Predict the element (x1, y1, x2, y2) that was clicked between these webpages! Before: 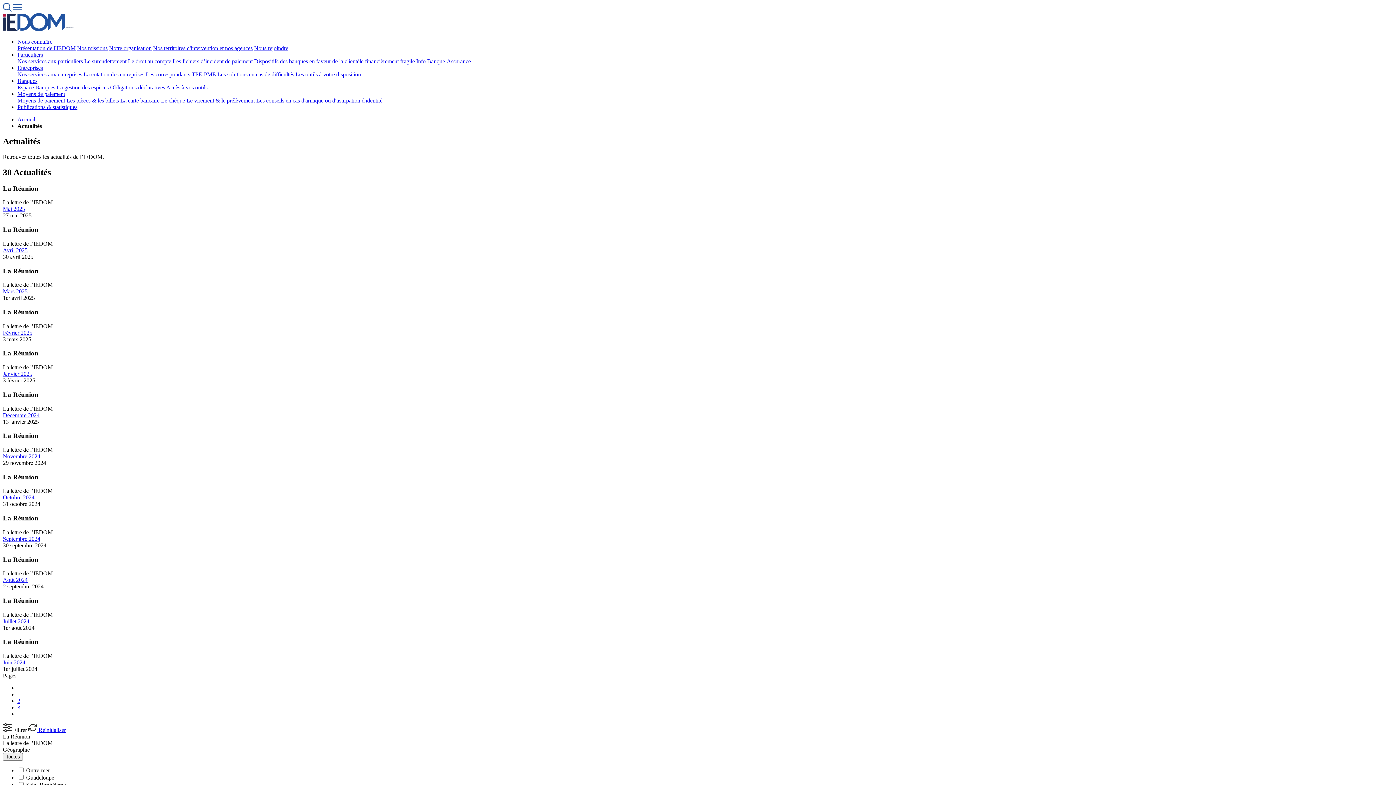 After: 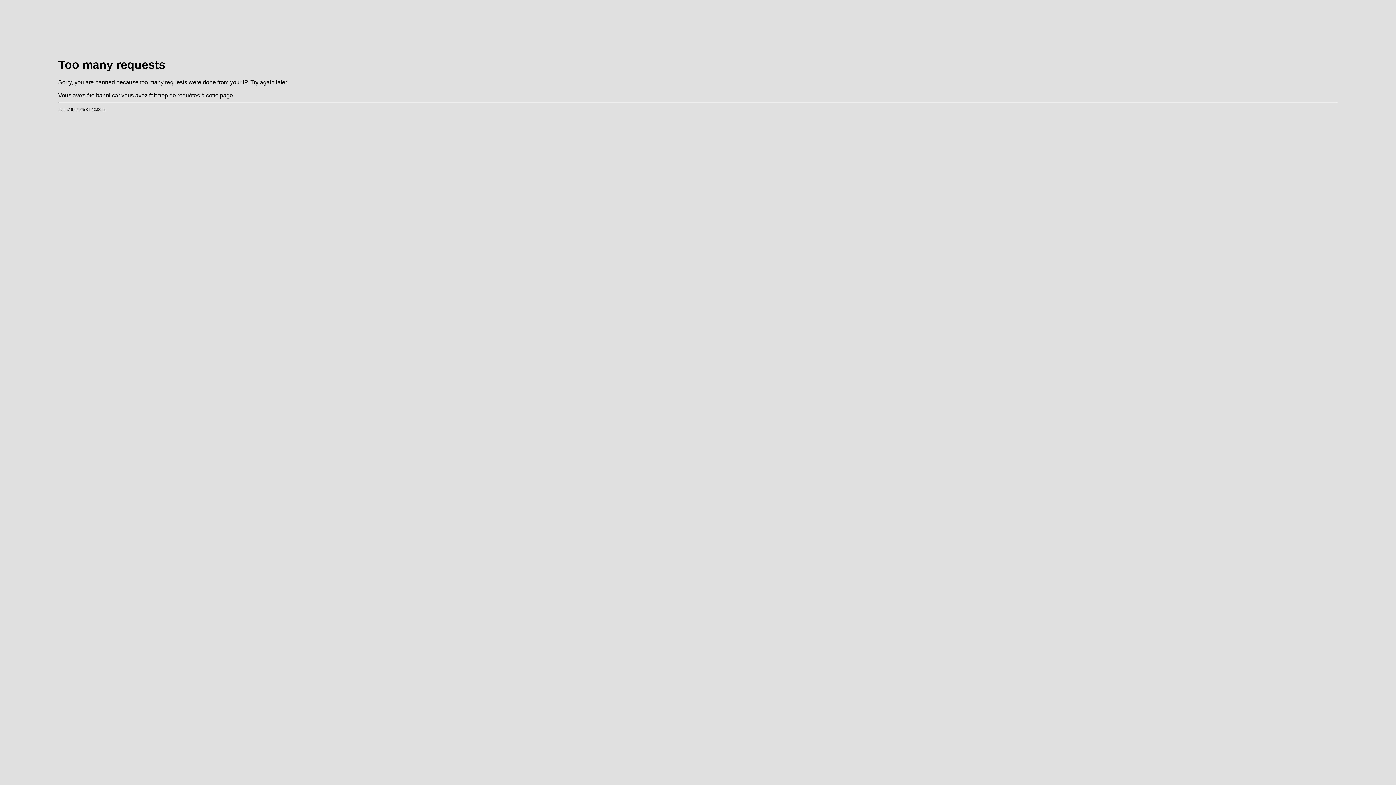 Action: bbox: (153, 45, 252, 51) label: Nos territoires d'intervention et nos agences